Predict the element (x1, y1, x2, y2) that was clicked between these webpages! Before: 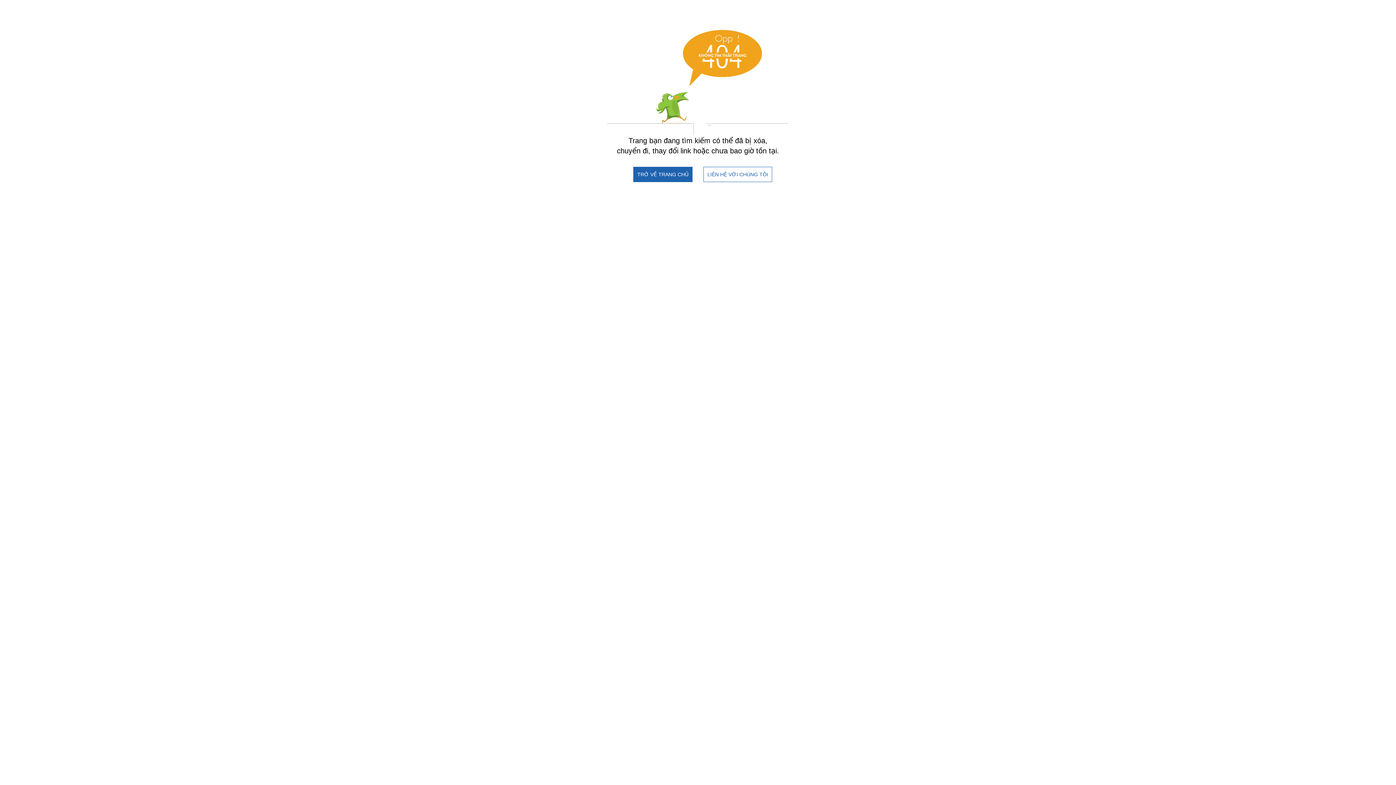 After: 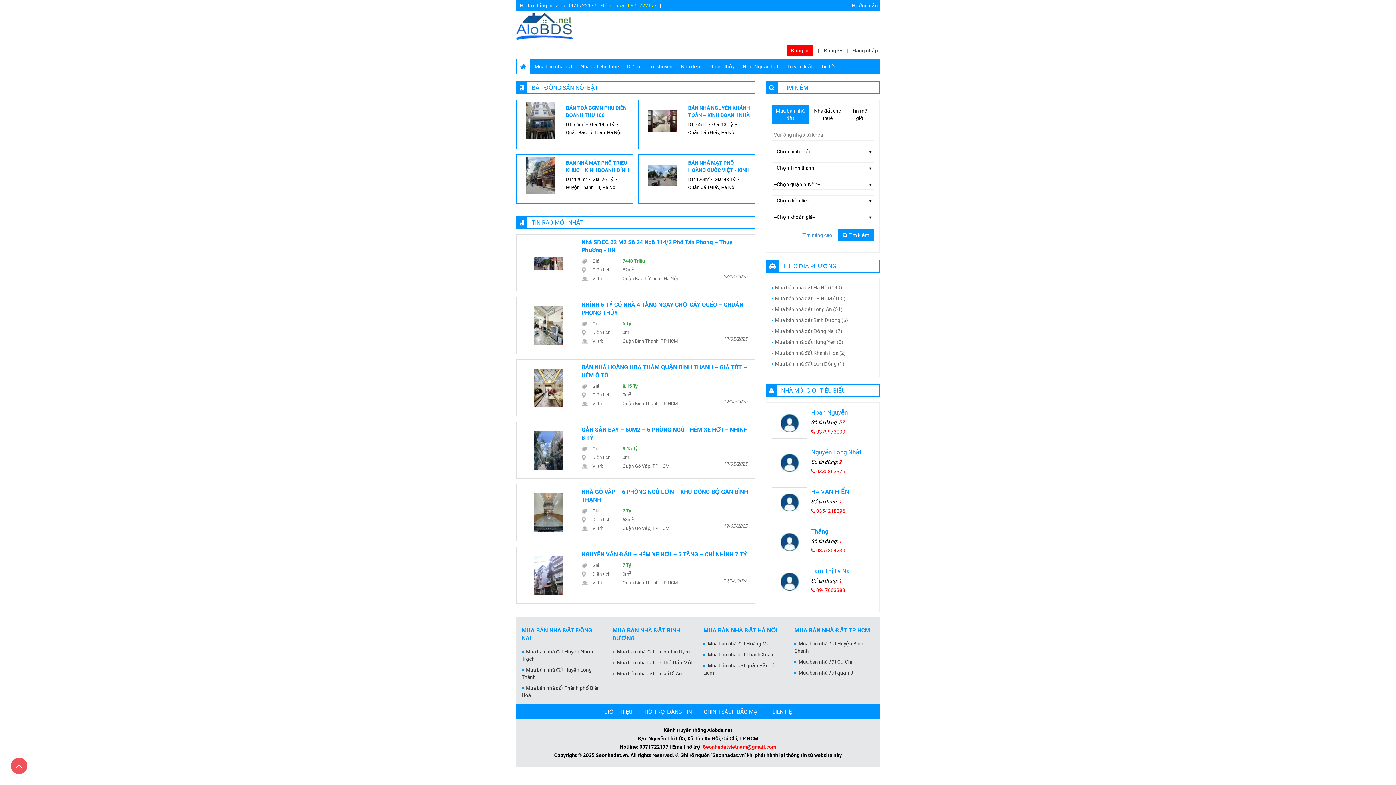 Action: bbox: (633, 166, 692, 182) label: TRỞ VỀ TRANG CHỦ